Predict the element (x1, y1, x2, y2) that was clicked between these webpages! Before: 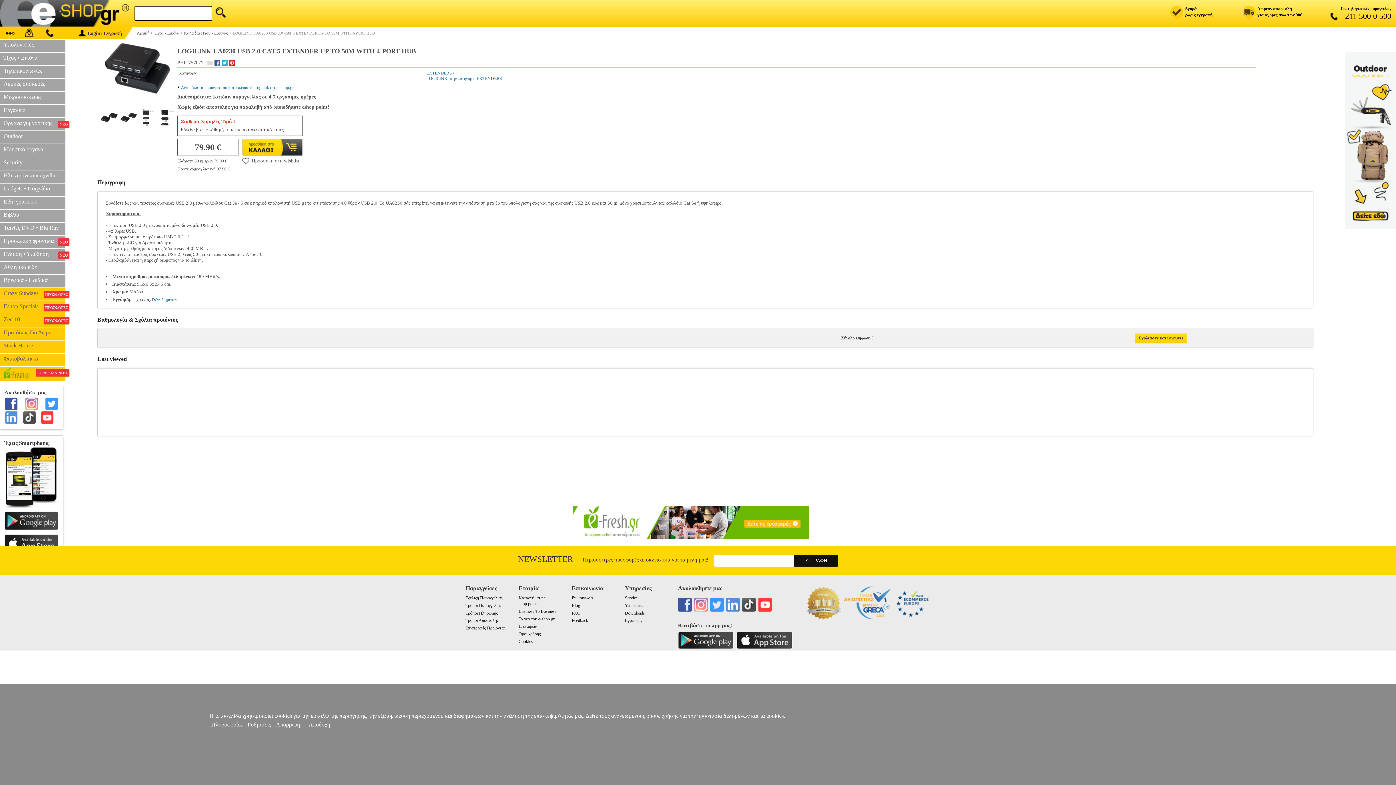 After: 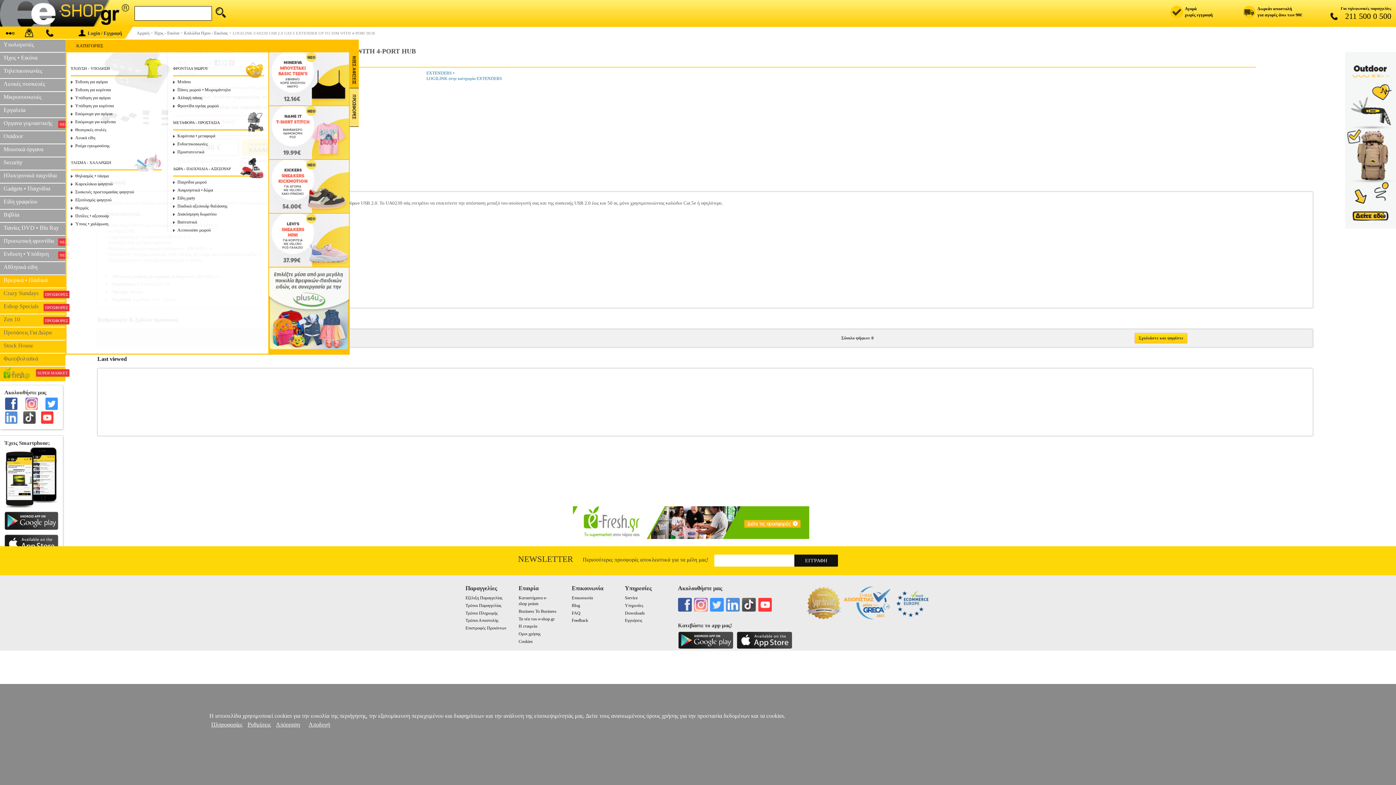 Action: bbox: (0, 275, 65, 288) label: Βρεφικά • Παιδικά